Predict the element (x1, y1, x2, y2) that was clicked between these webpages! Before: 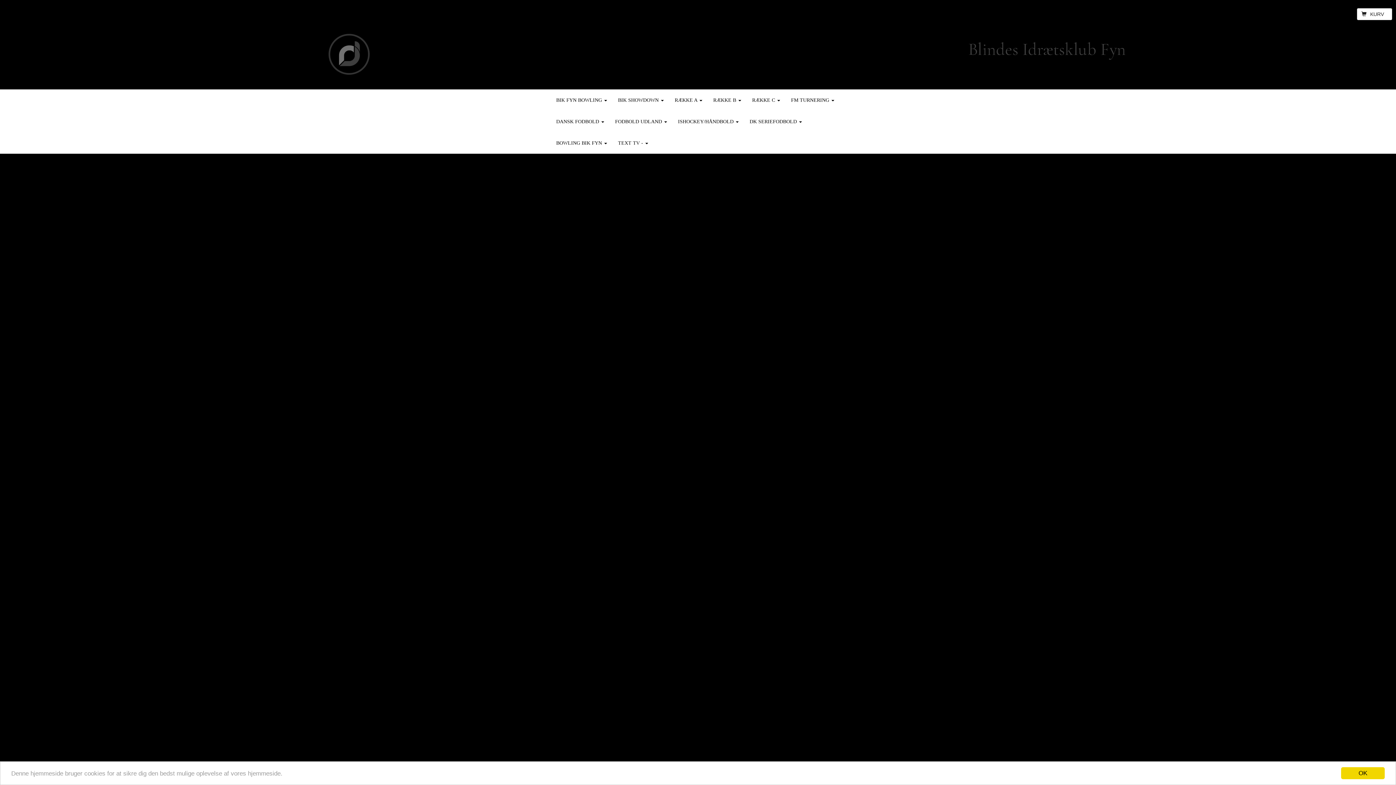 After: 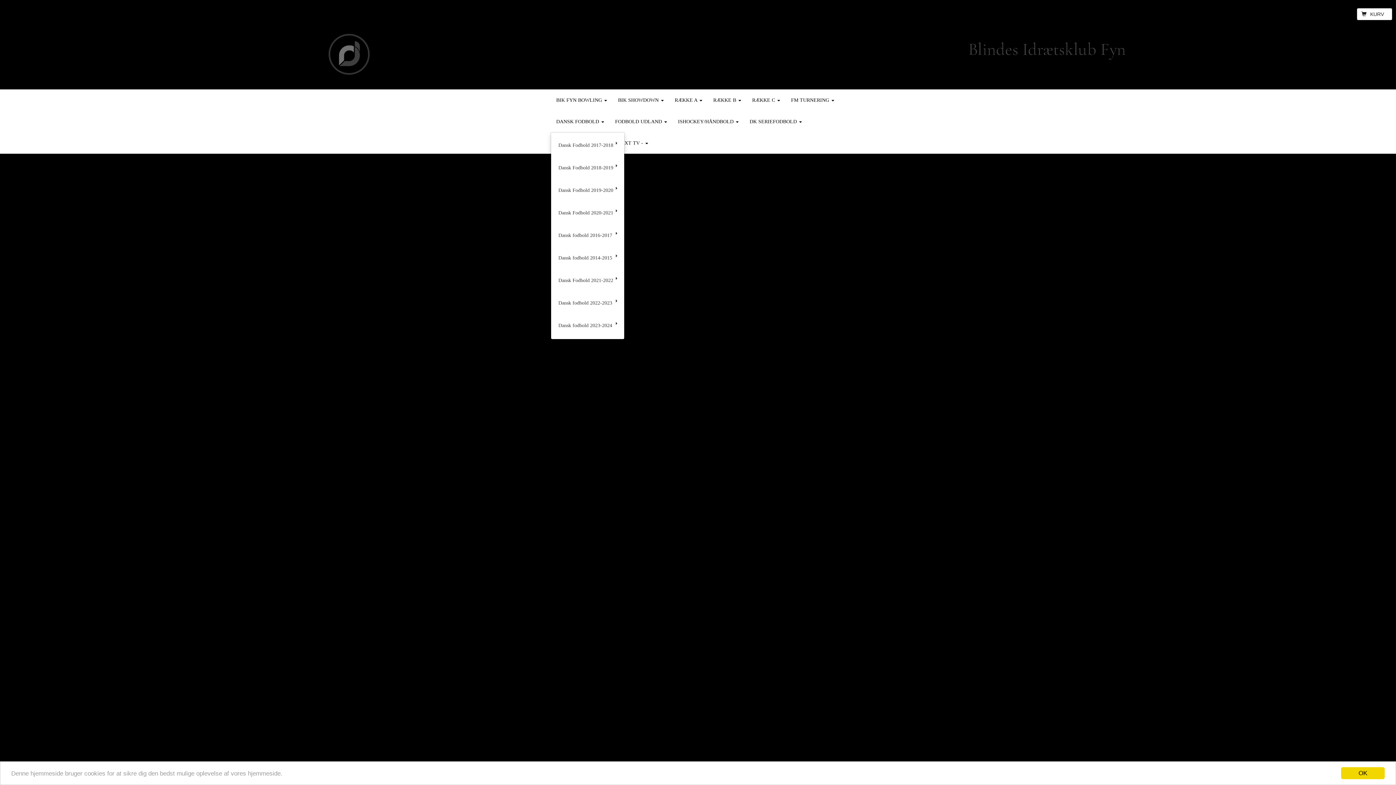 Action: bbox: (550, 110, 609, 132) label: DANSK FODBOLD 